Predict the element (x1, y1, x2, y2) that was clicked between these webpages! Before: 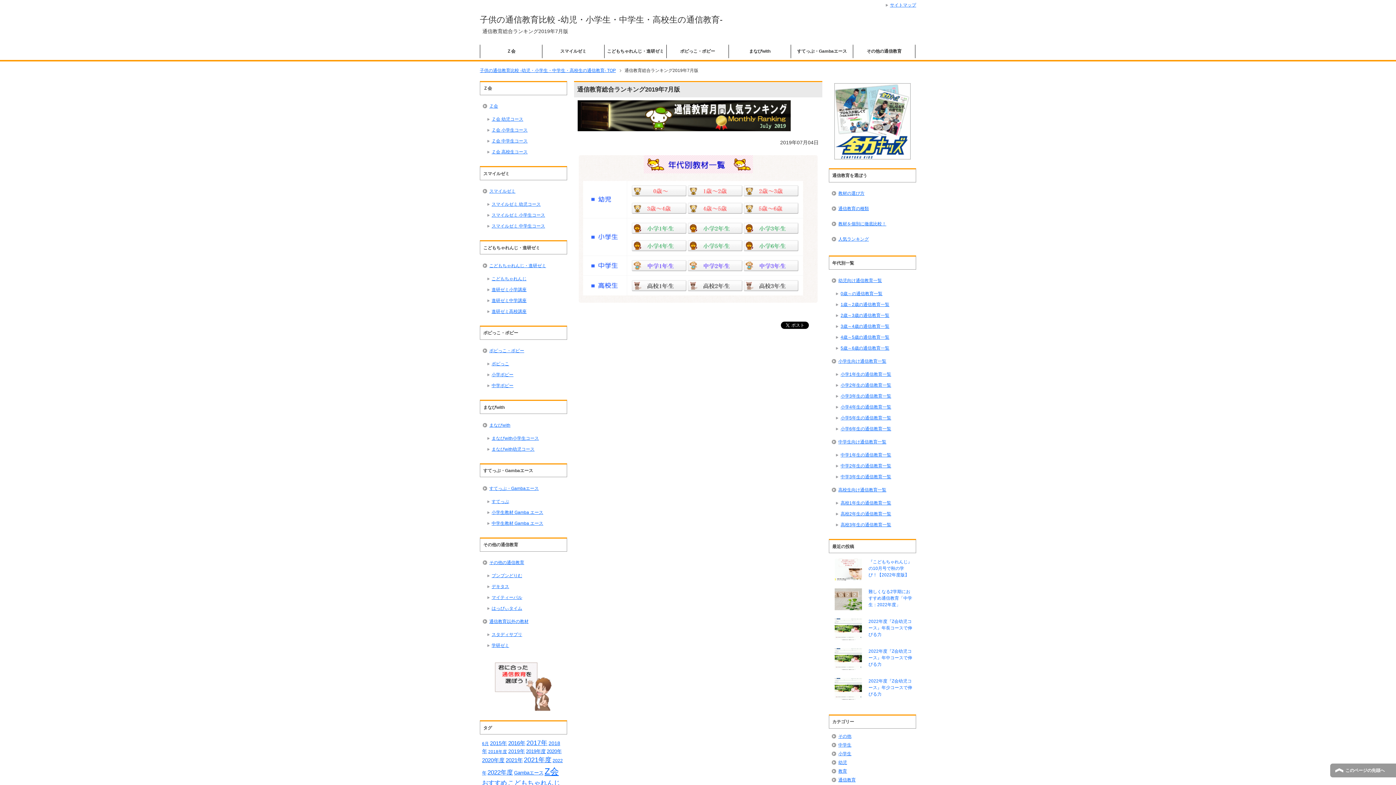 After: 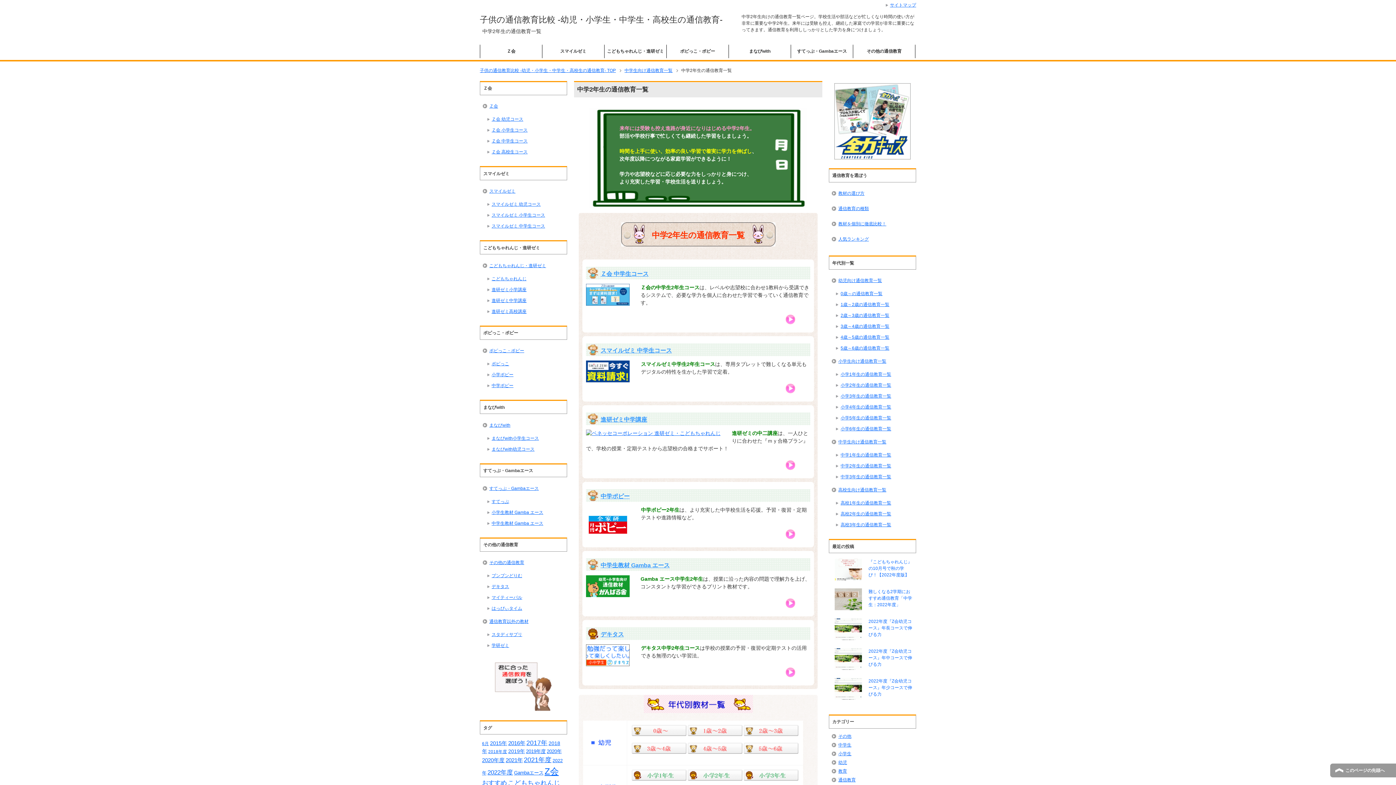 Action: bbox: (687, 265, 742, 270)